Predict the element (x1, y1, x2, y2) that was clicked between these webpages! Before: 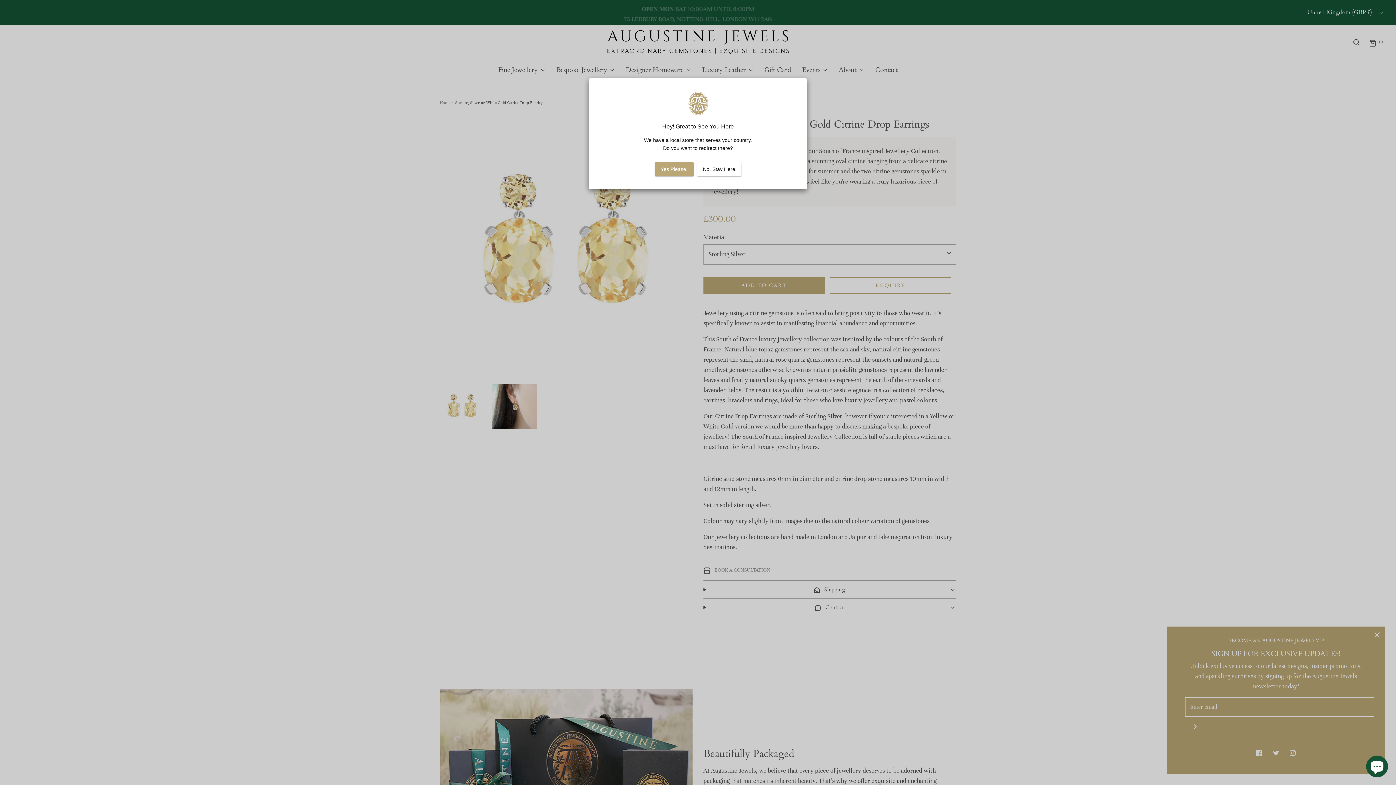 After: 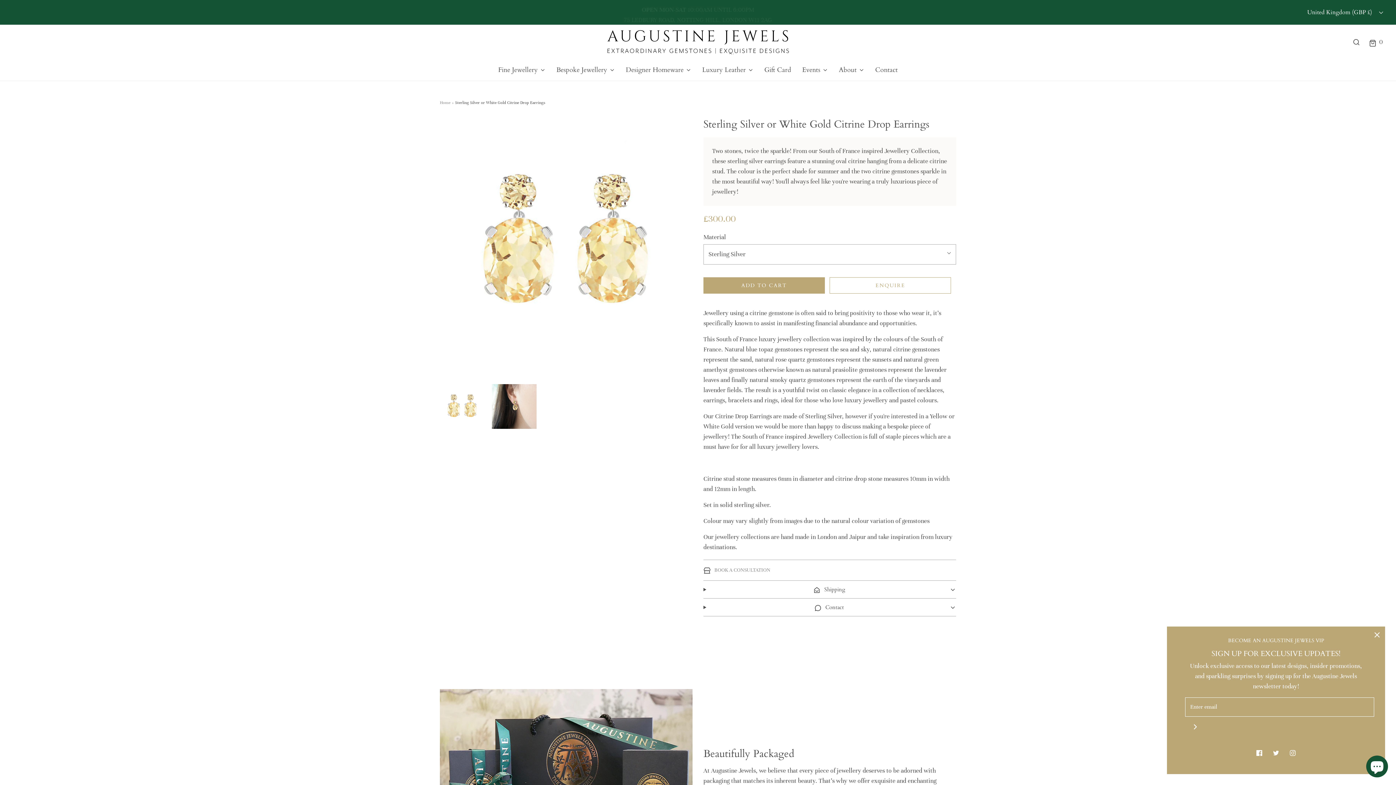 Action: bbox: (697, 162, 741, 176) label: No, Stay Here